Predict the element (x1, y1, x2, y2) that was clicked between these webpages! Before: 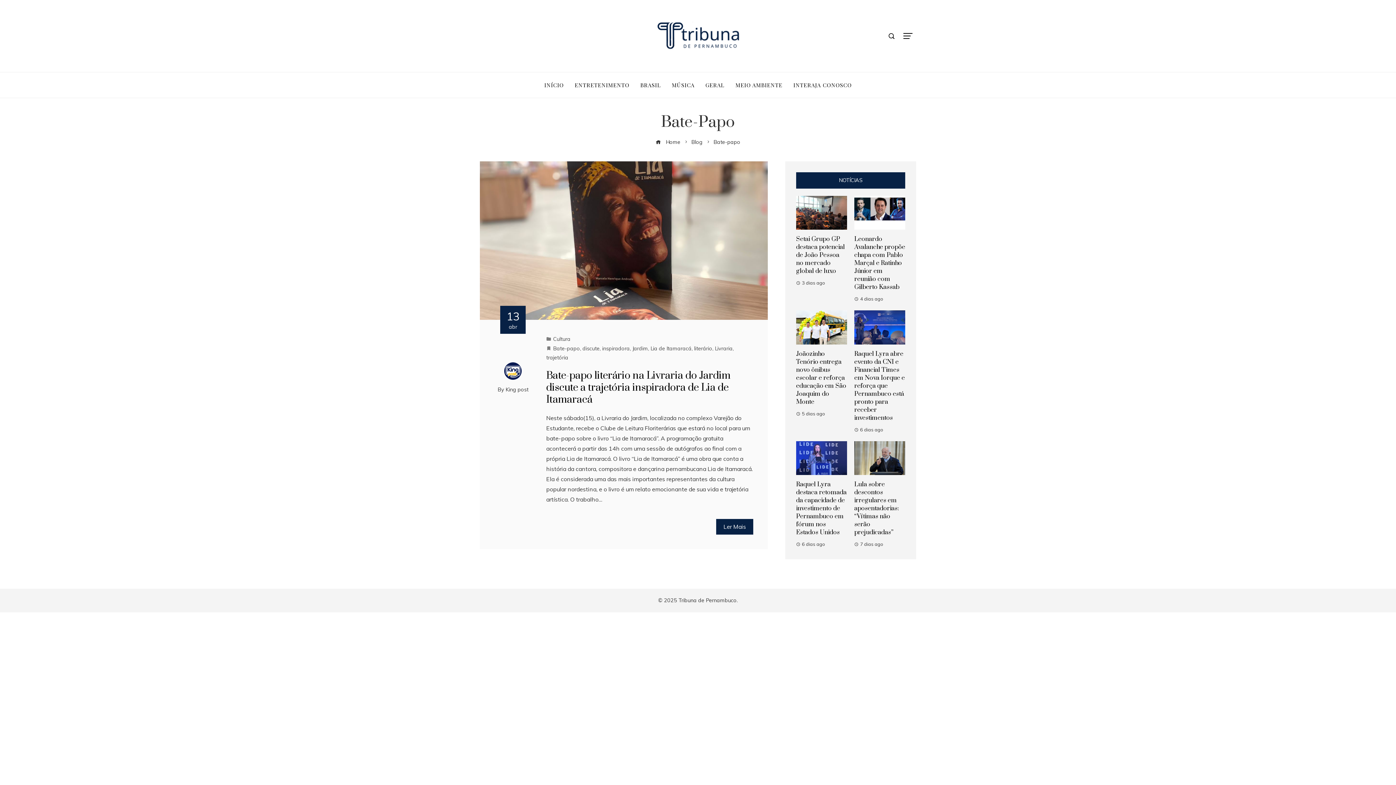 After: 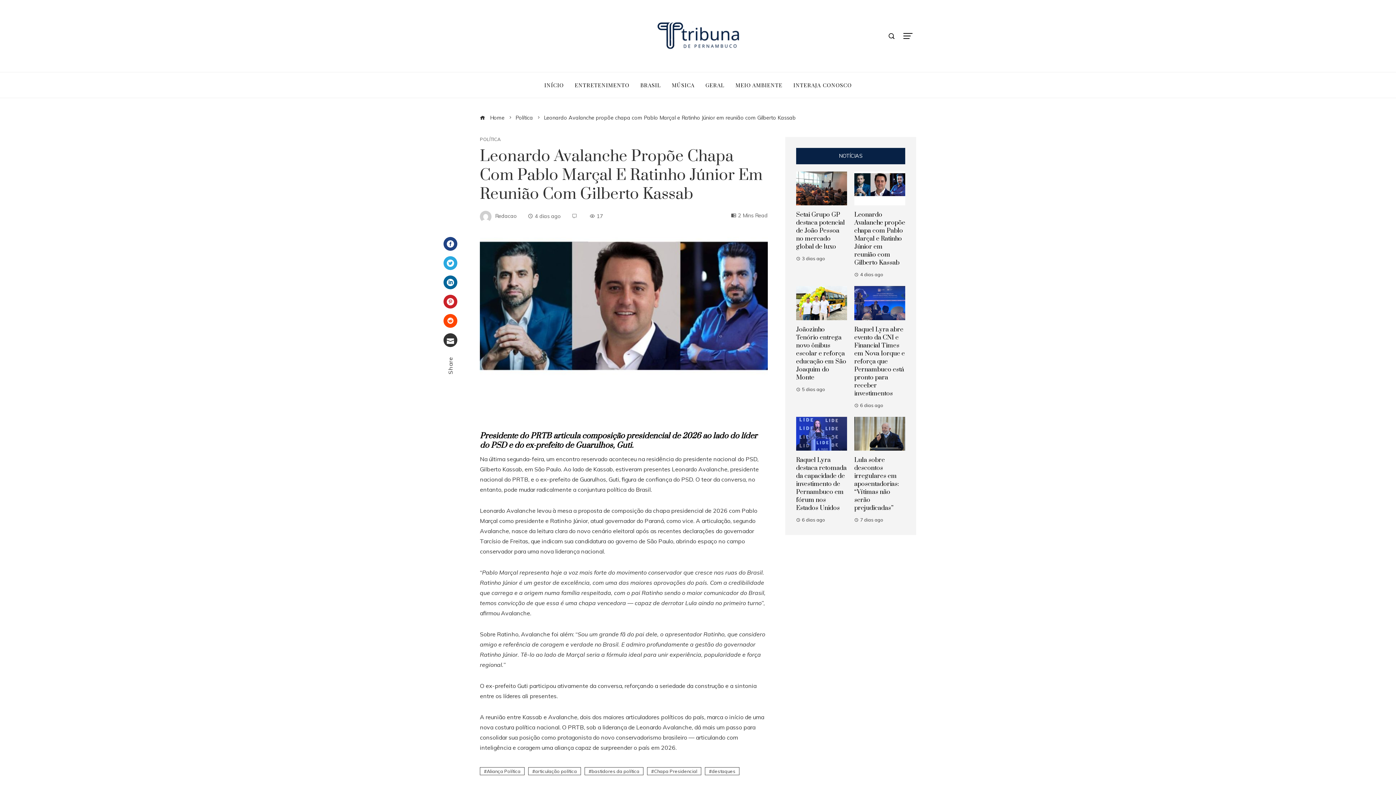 Action: bbox: (854, 235, 905, 291) label: Leonardo Avalanche propõe chapa com Pablo Marçal e Ratinho Júnior em reunião com Gilberto Kassab